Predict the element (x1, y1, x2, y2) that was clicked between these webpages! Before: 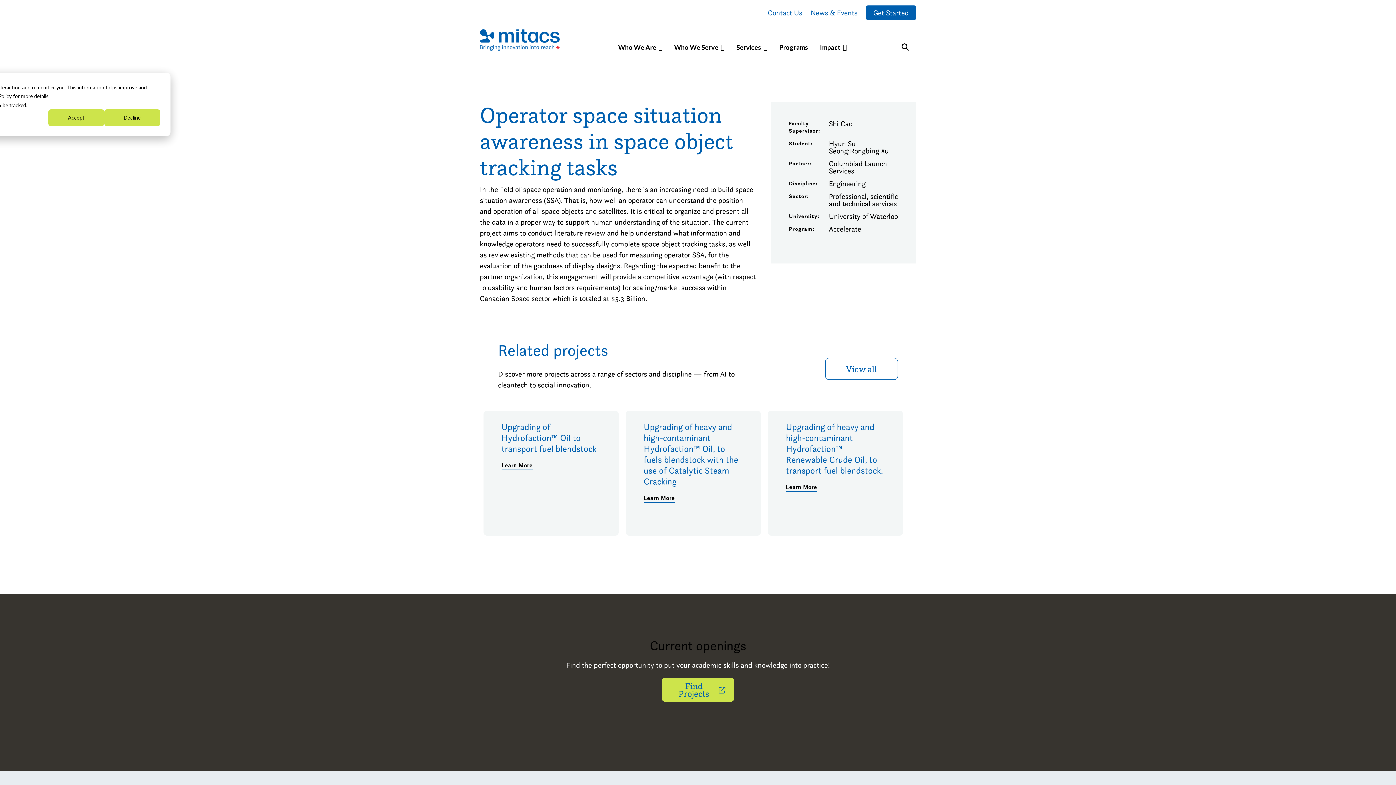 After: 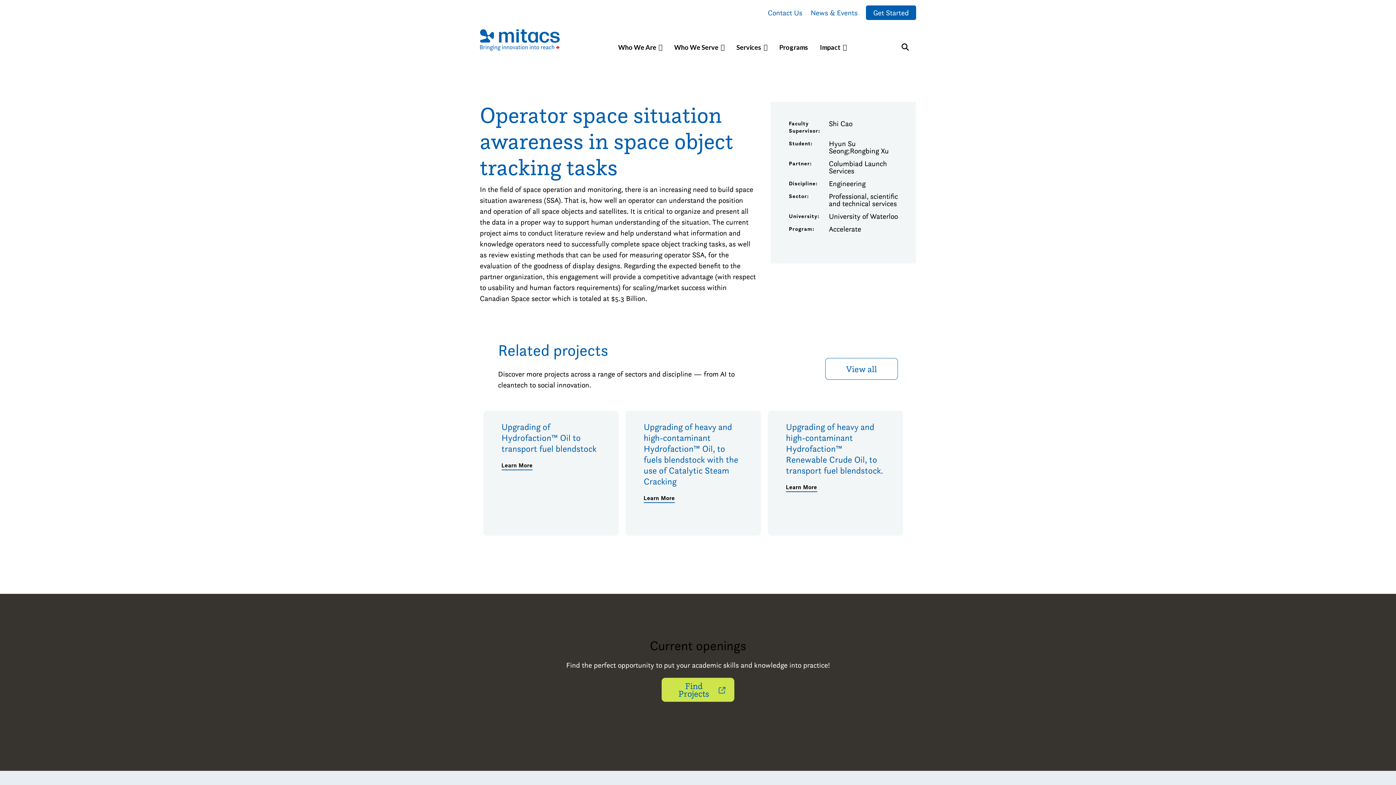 Action: label: Decline bbox: (104, 109, 160, 126)